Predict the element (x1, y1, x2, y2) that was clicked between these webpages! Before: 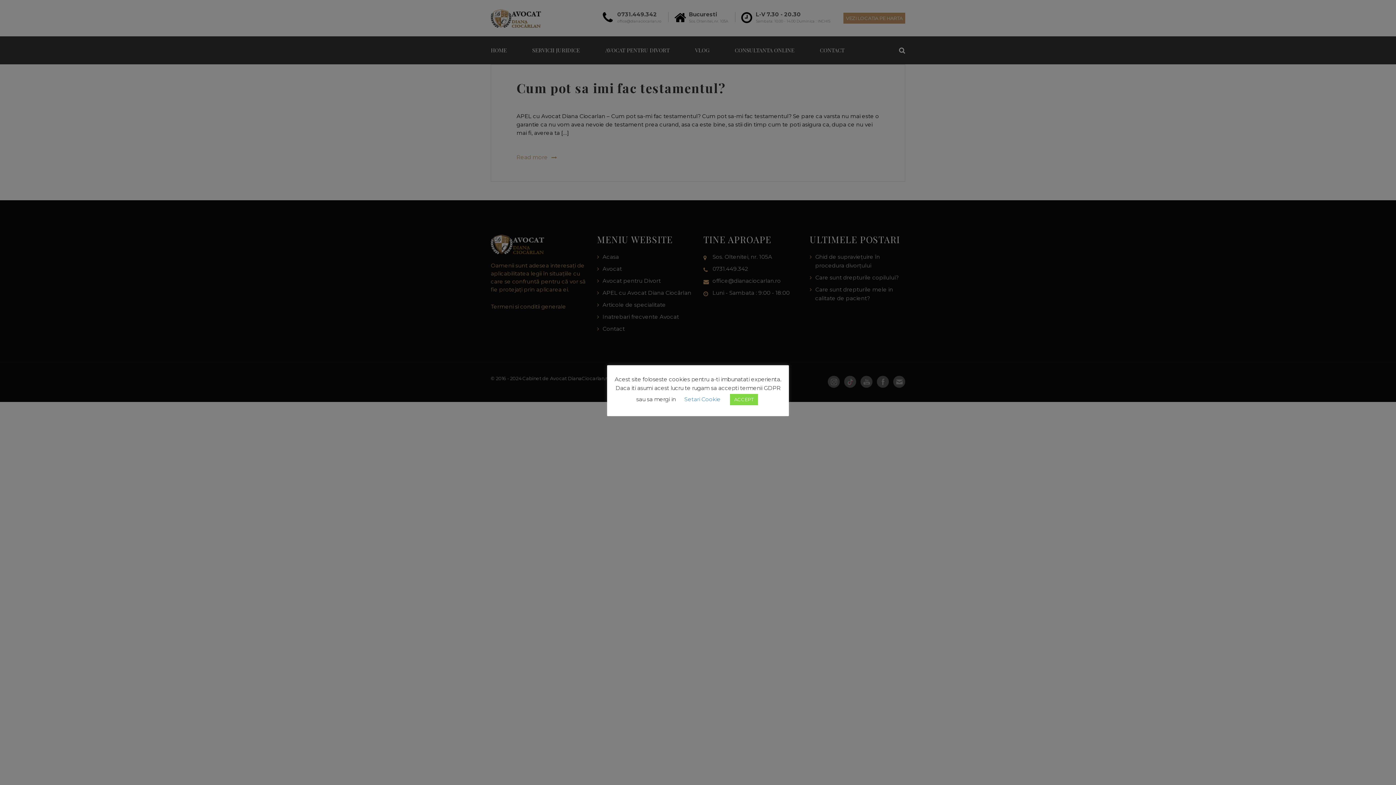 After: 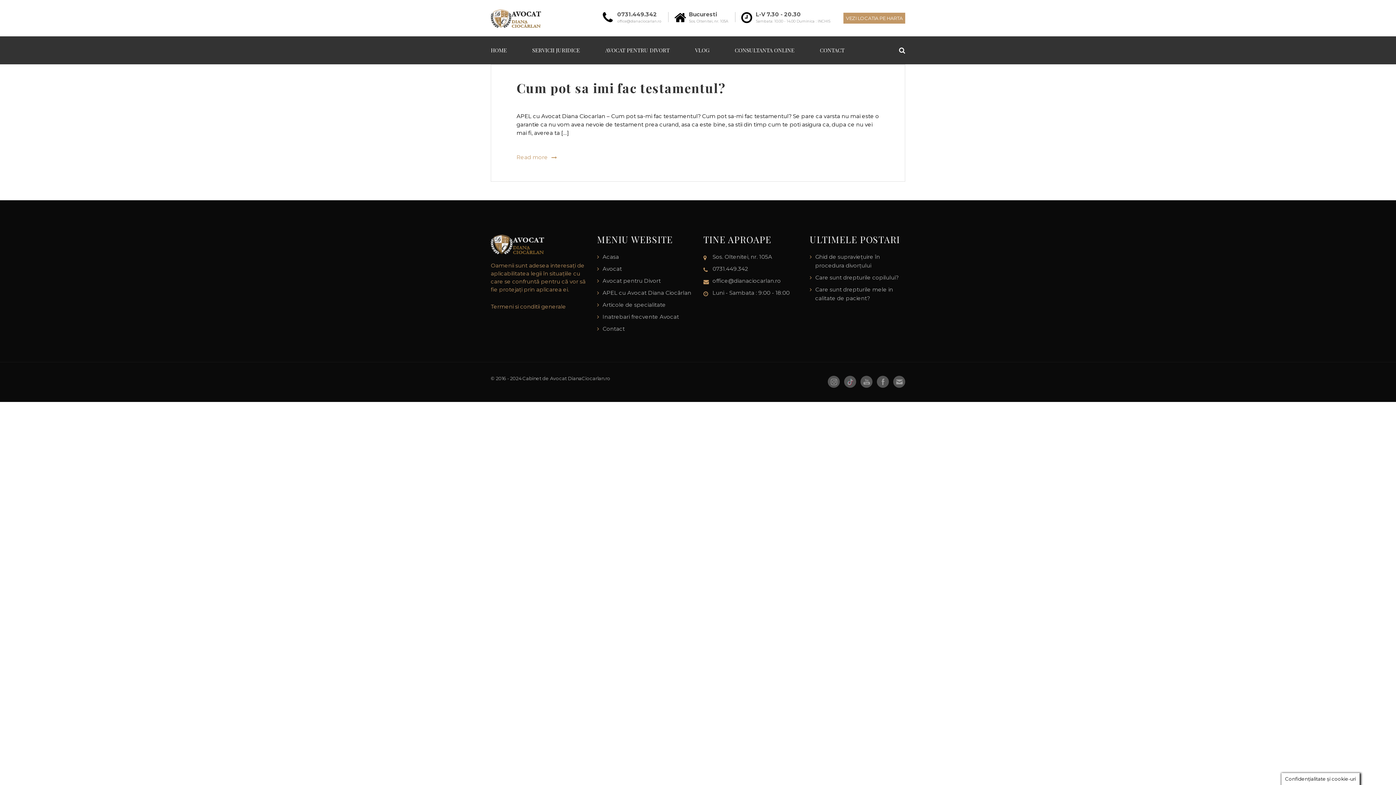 Action: label: ACCEPT bbox: (730, 394, 758, 405)